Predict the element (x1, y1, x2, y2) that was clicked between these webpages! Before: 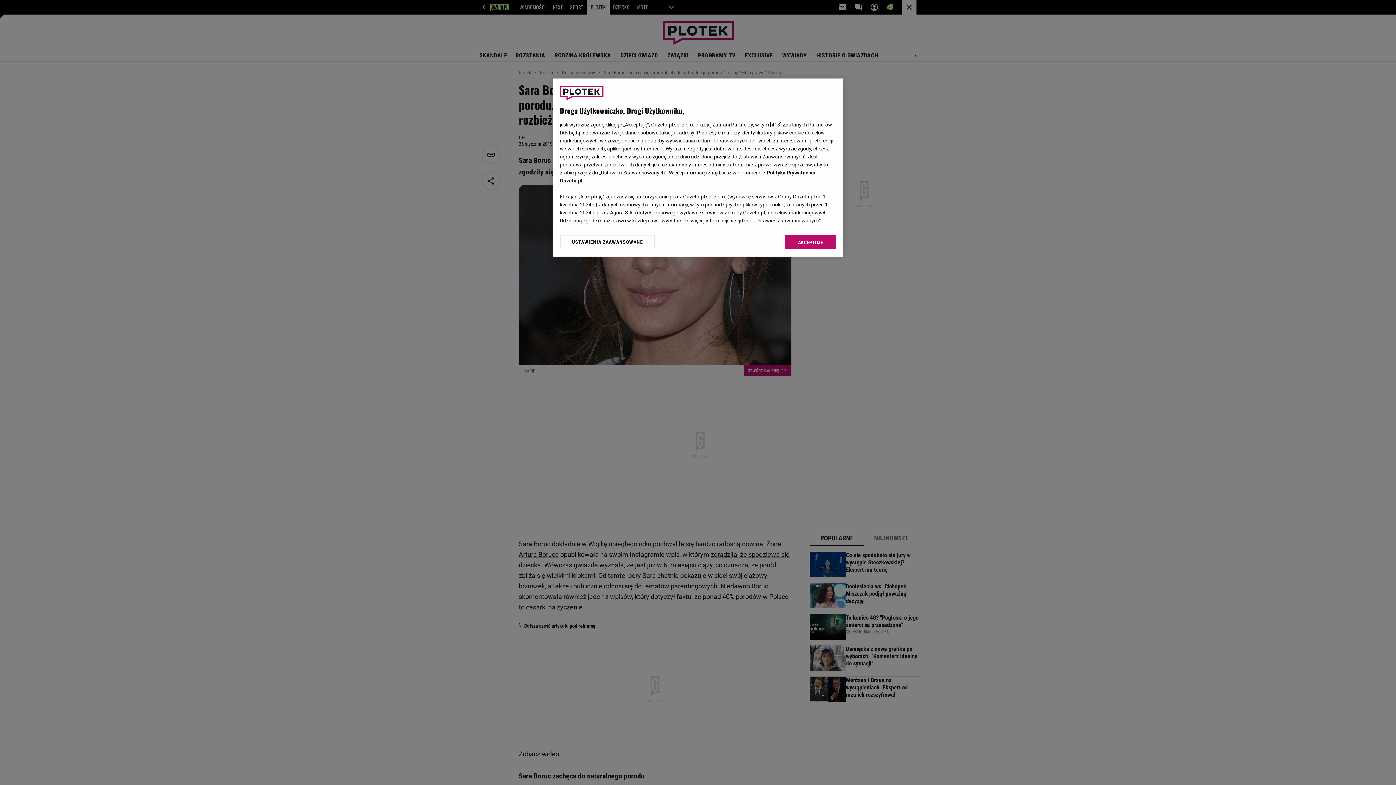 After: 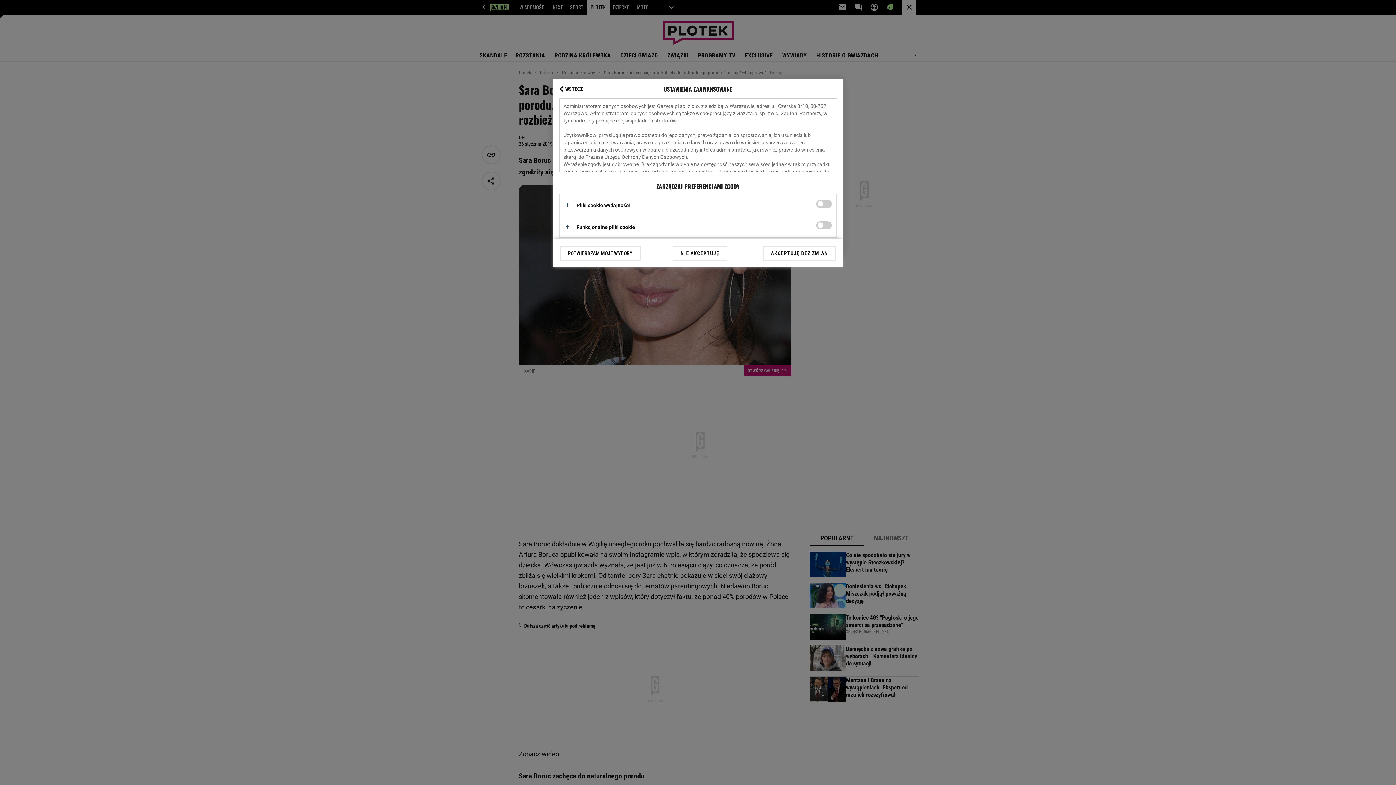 Action: bbox: (560, 234, 655, 249) label: USTAWIENIA ZAAWANSOWANE